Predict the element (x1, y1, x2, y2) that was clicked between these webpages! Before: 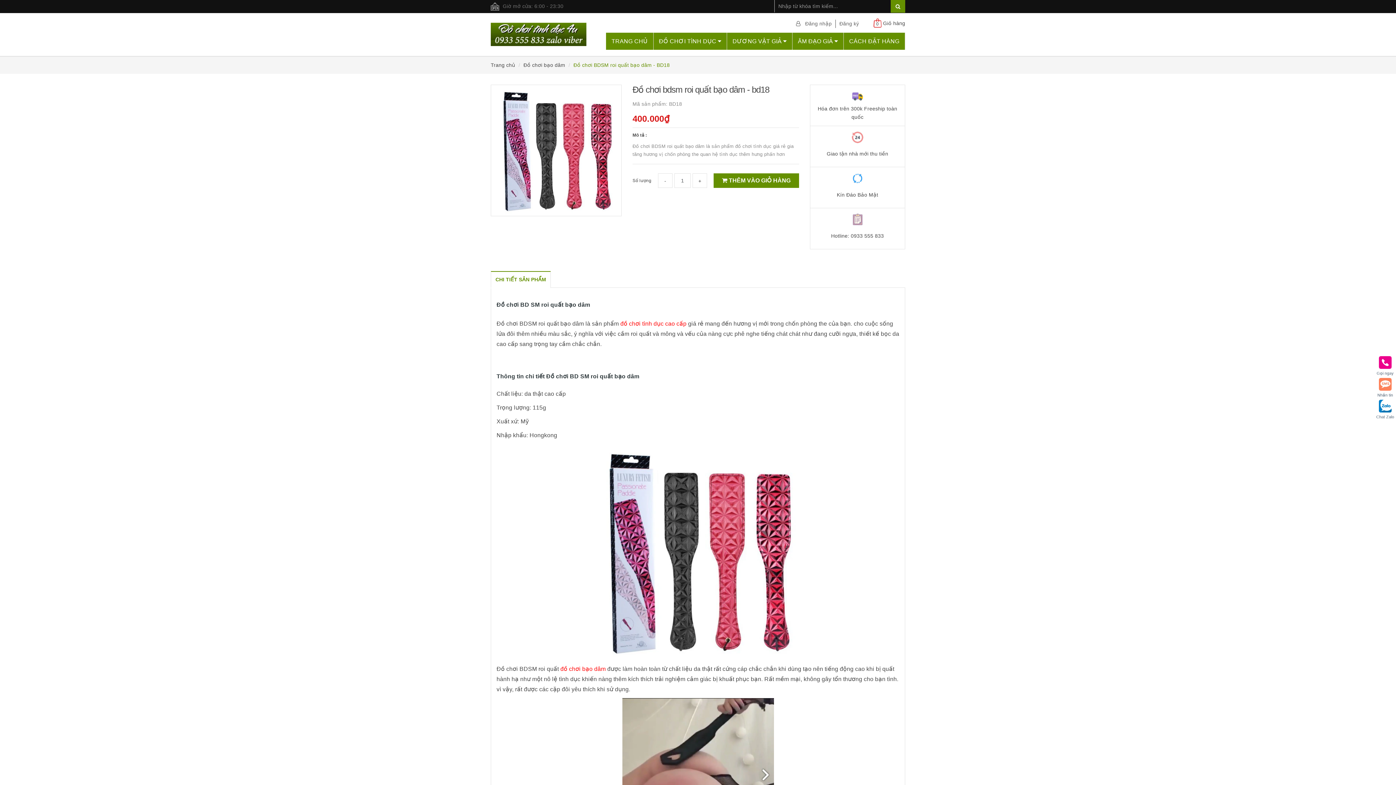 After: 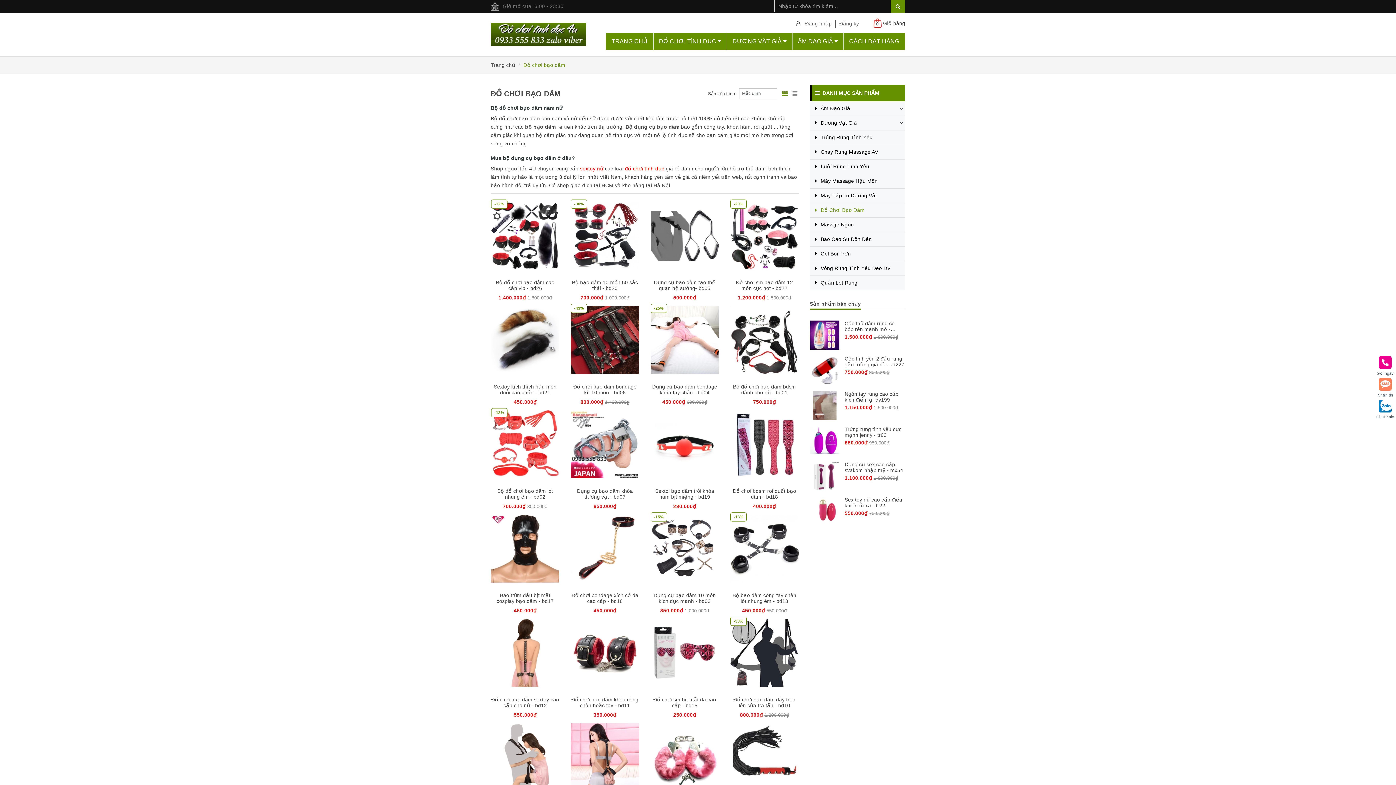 Action: bbox: (523, 62, 566, 67) label: Đồ chơi bạo dâm 